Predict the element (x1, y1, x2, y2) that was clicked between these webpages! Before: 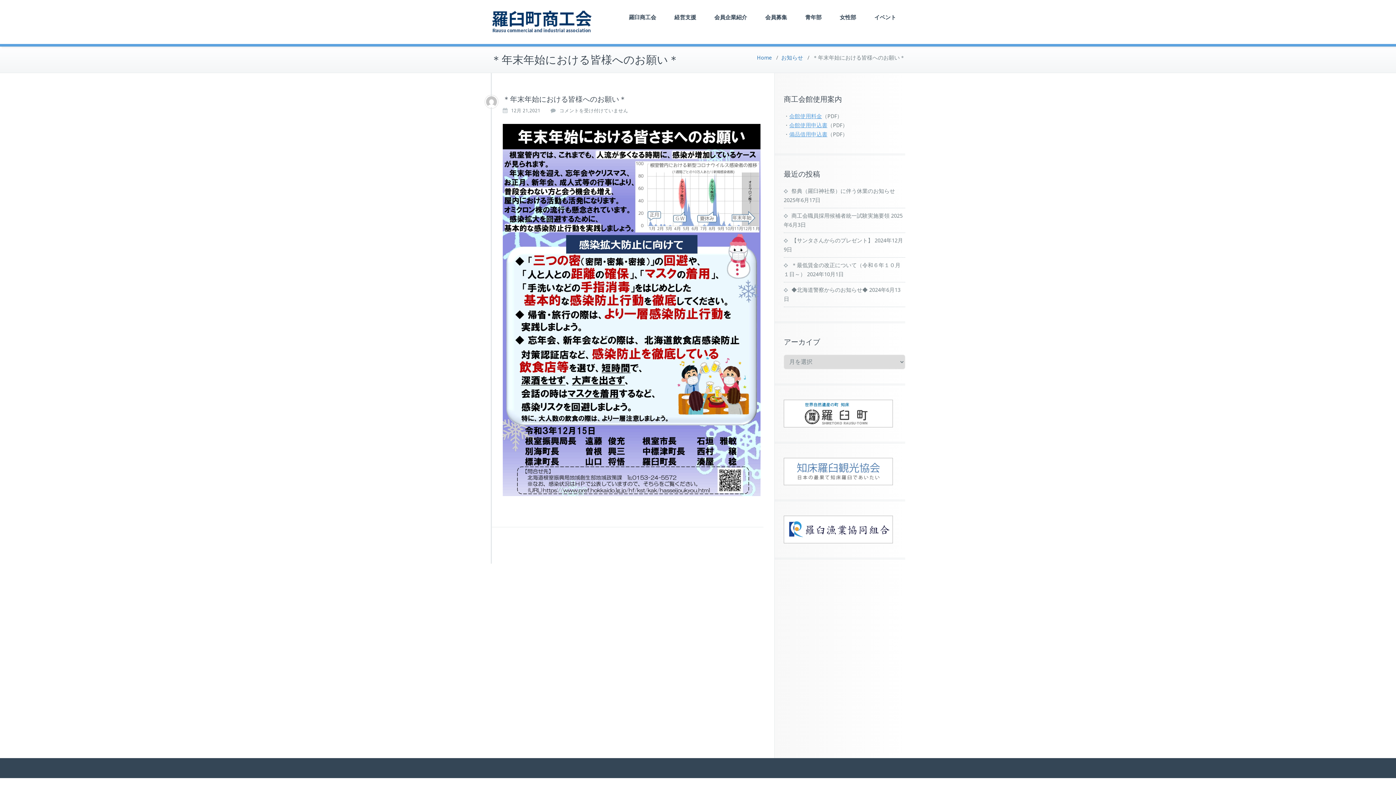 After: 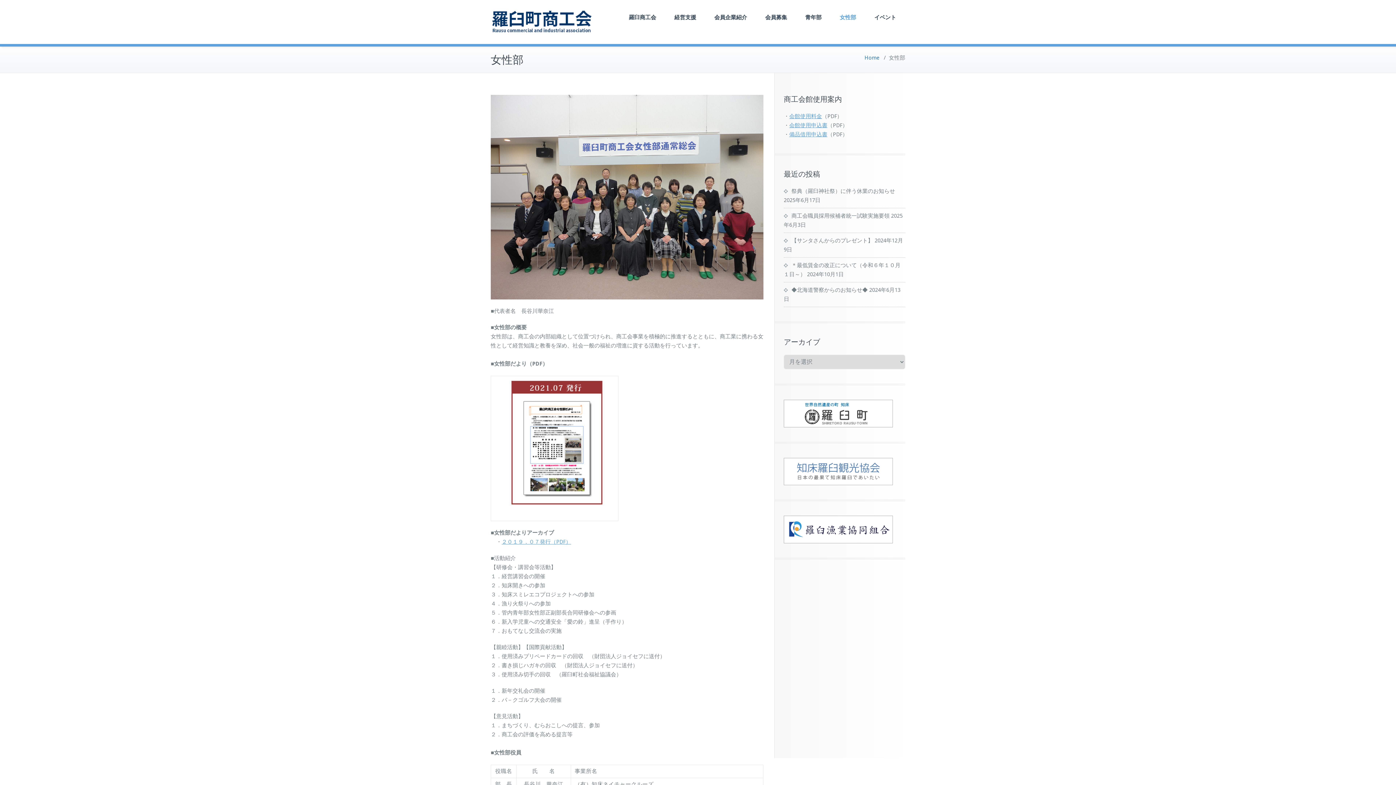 Action: bbox: (830, 0, 865, 34) label: 女性部